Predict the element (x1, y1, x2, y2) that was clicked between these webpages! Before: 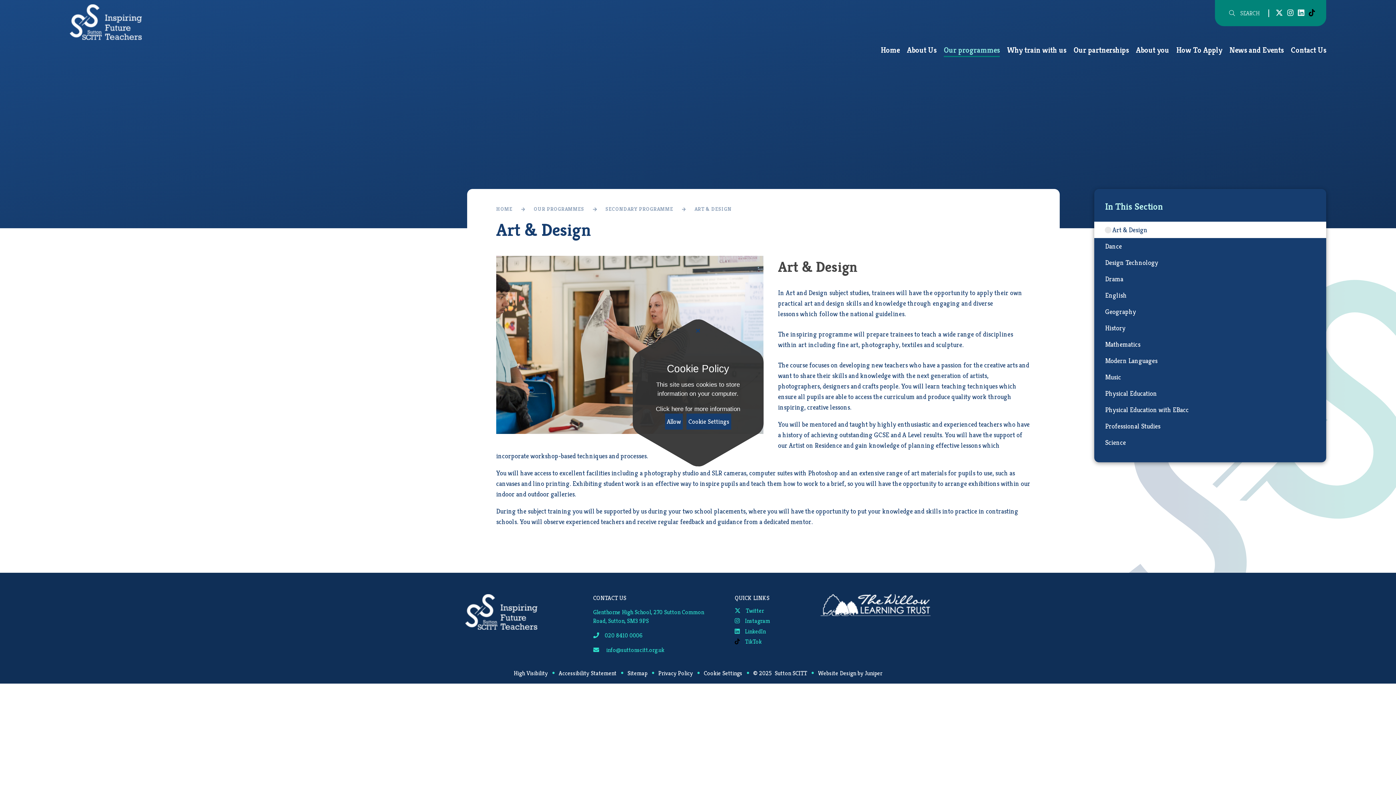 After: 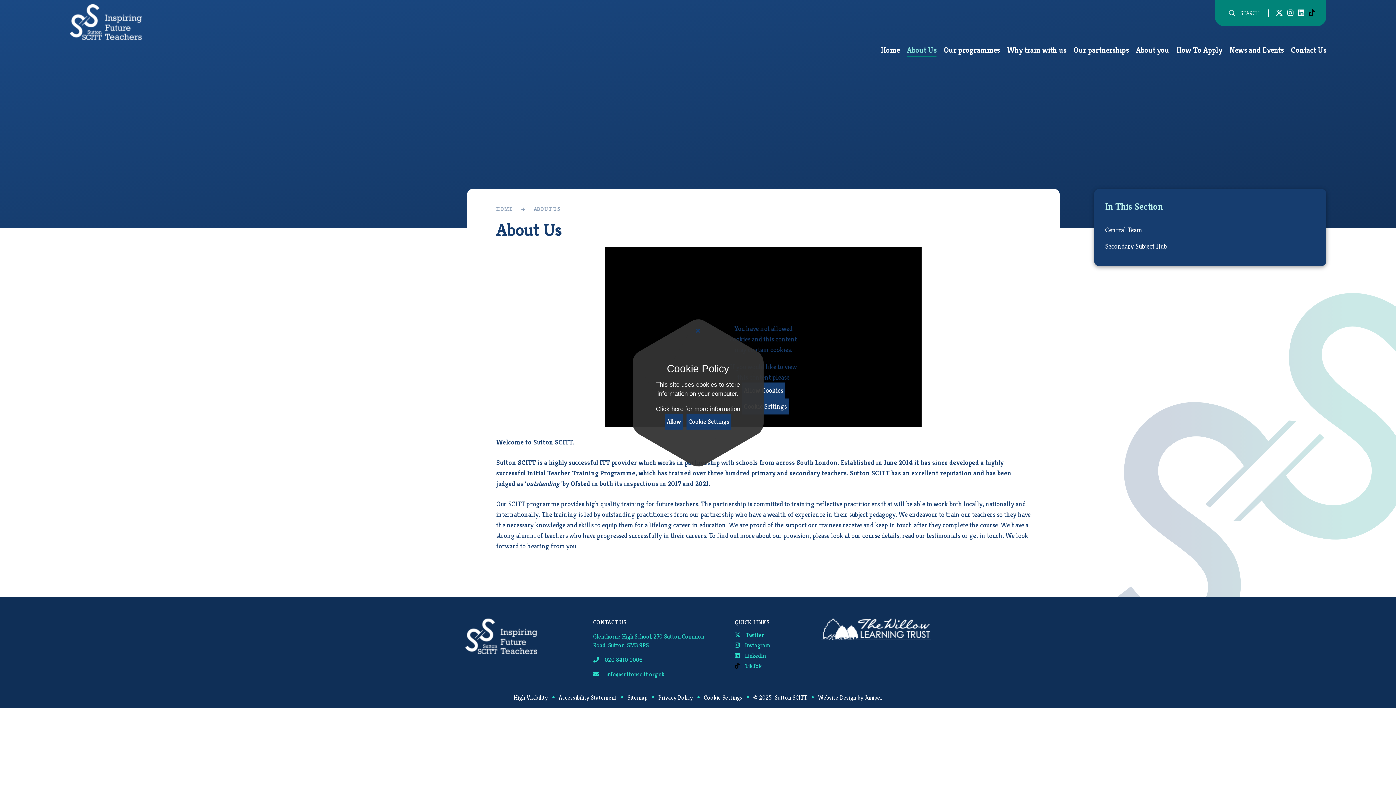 Action: label: Link for About Us (May open in new tab) bbox: (903, 40, 940, 60)